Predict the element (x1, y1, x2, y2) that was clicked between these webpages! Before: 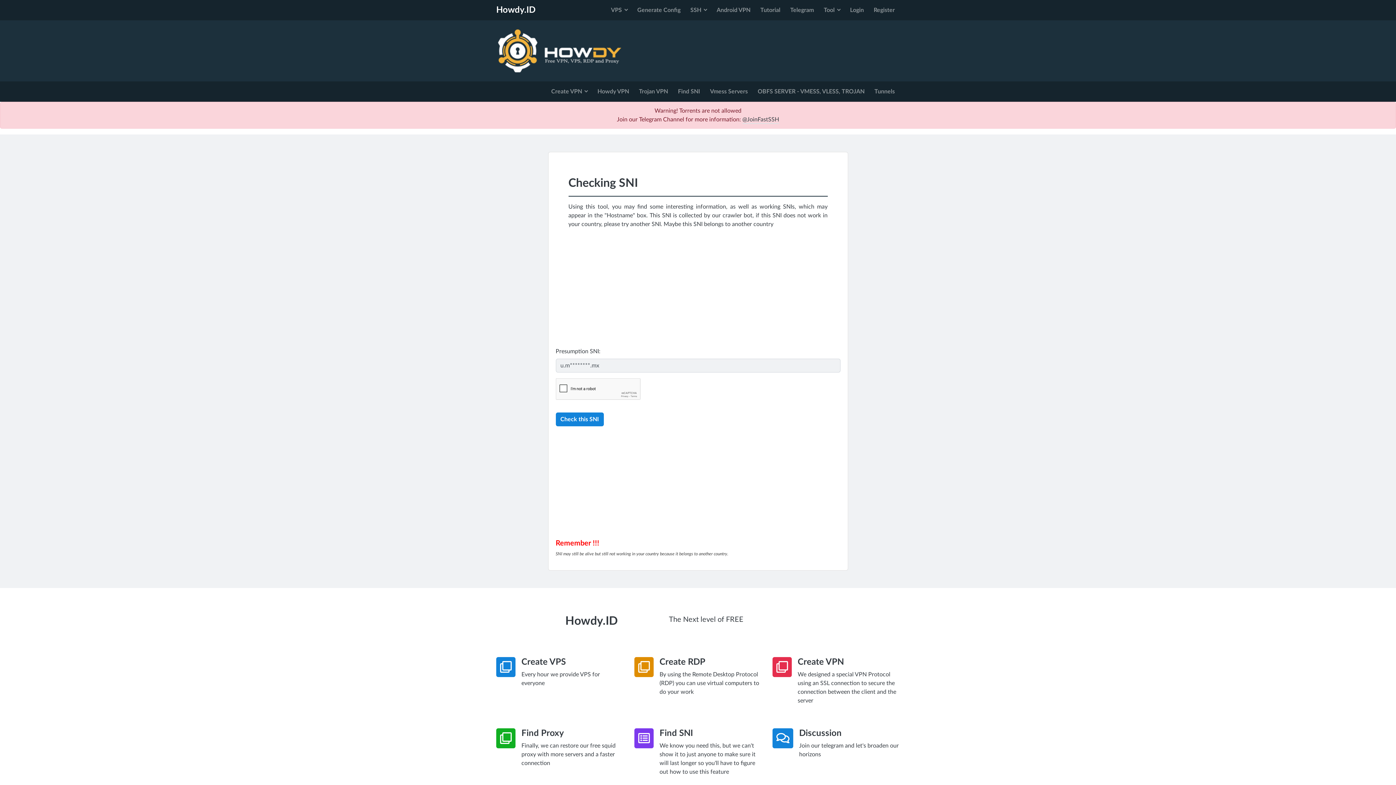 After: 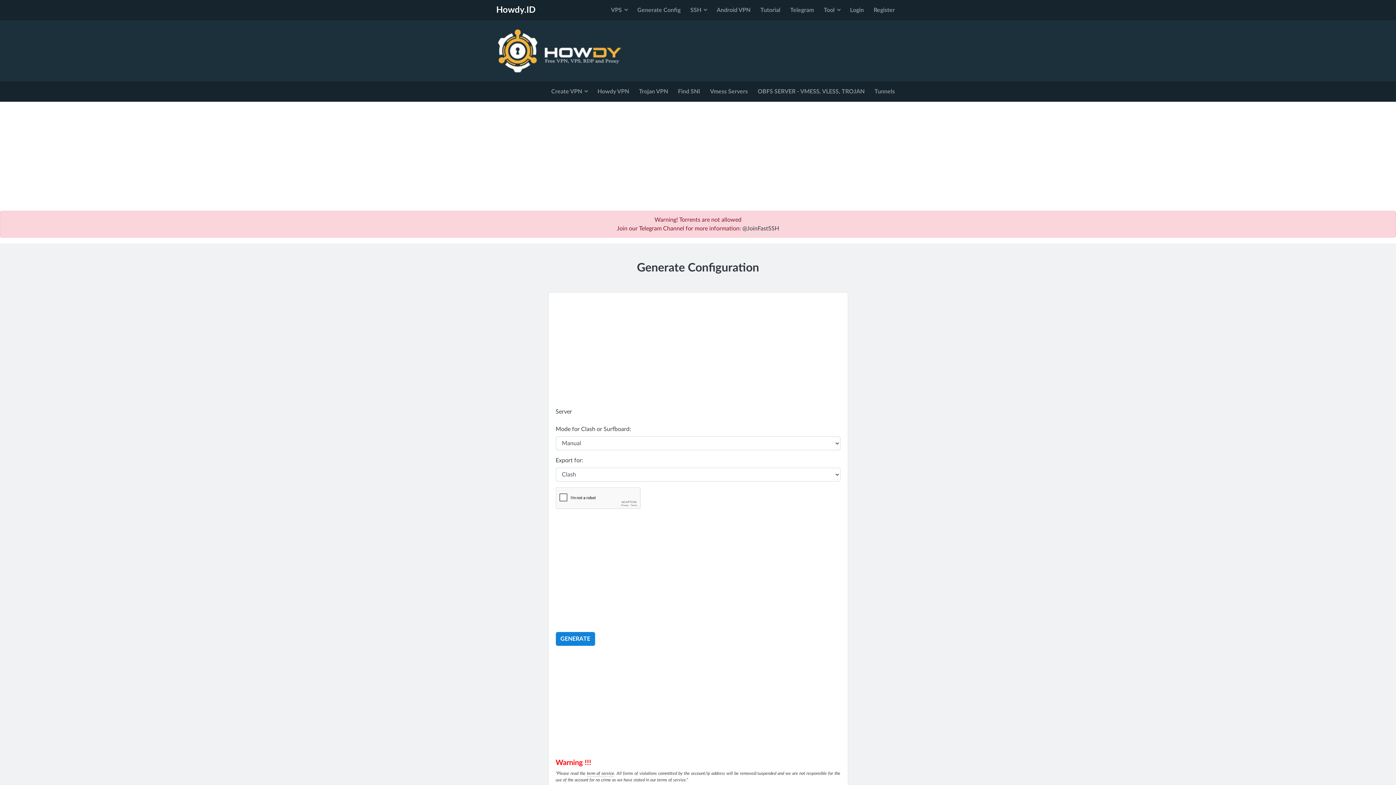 Action: label: Generate Config bbox: (632, 2, 685, 17)